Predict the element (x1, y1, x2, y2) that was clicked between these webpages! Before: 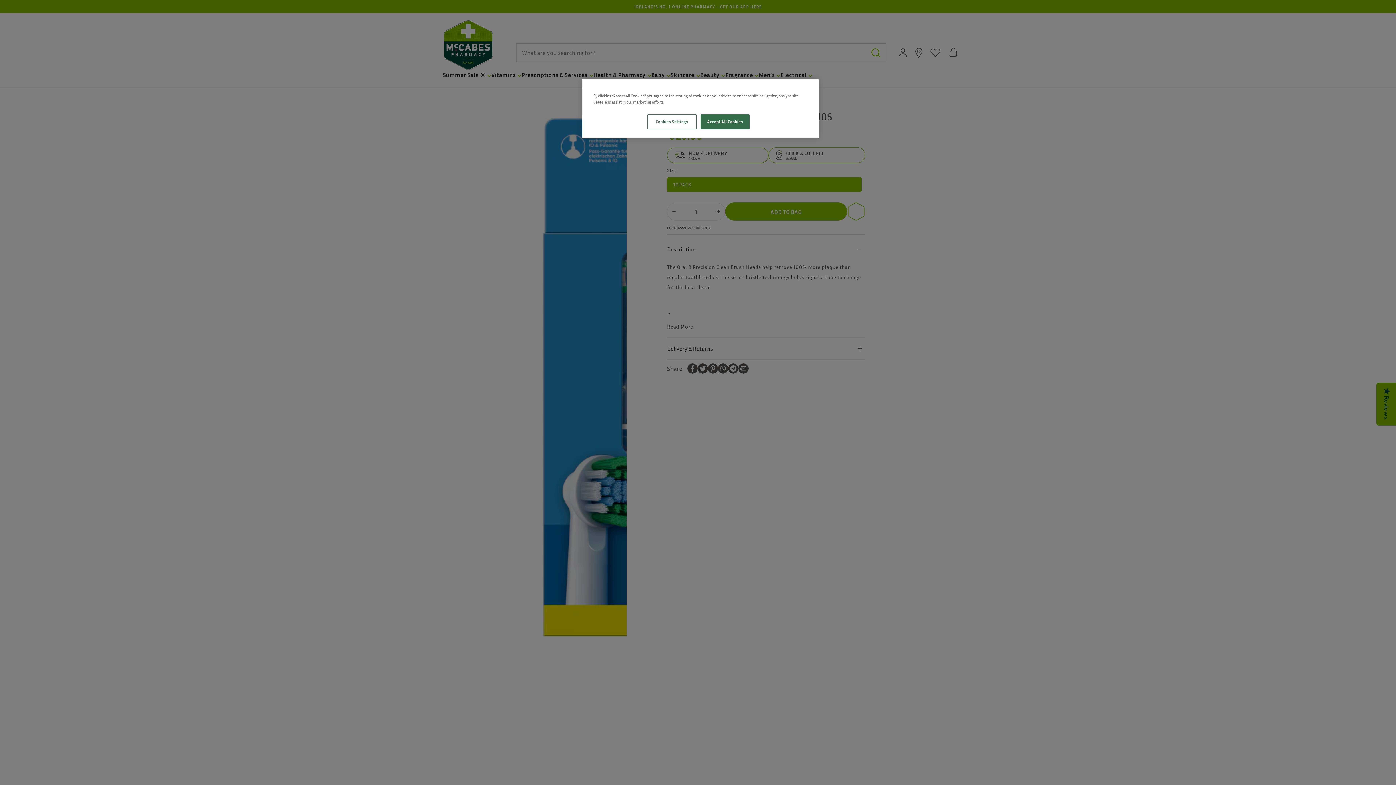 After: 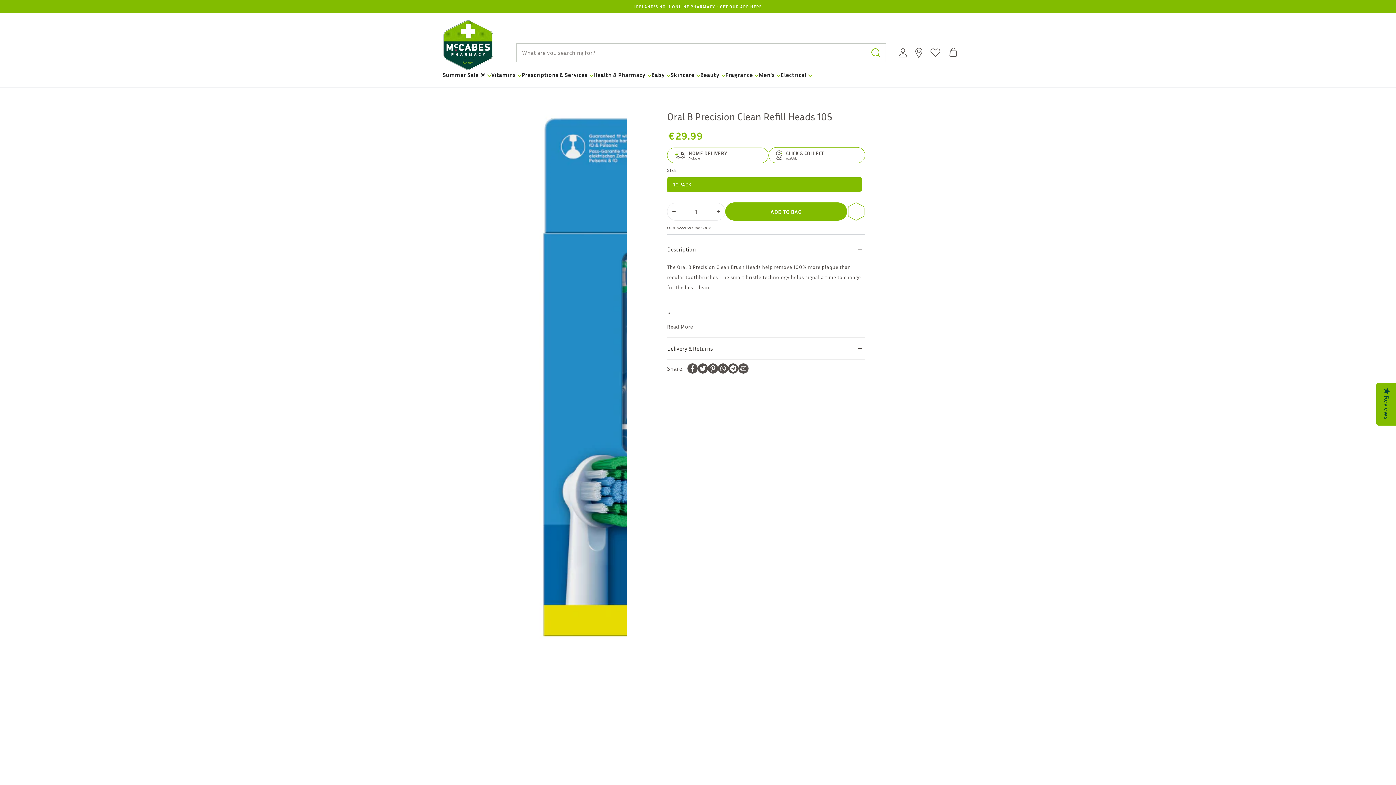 Action: bbox: (700, 114, 749, 129) label: Accept All Cookies